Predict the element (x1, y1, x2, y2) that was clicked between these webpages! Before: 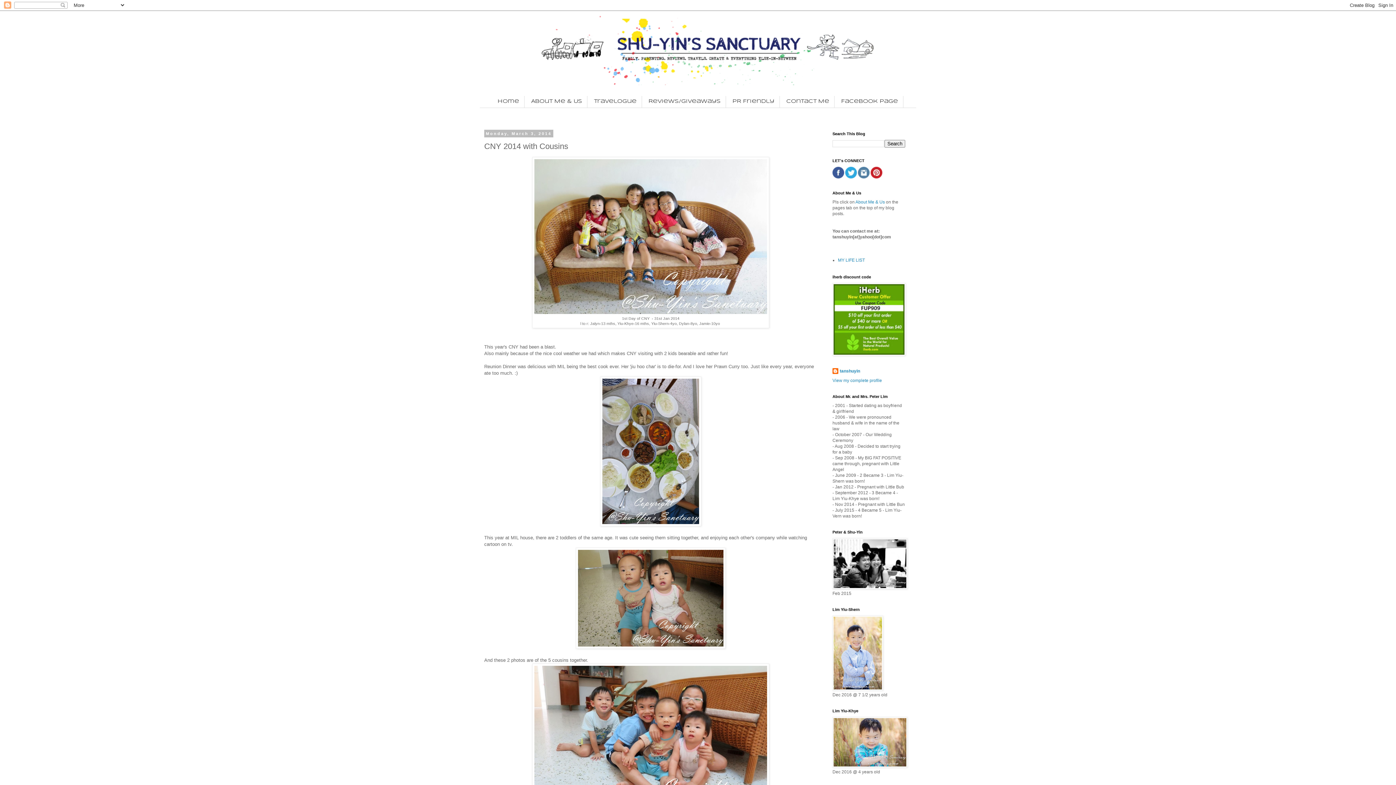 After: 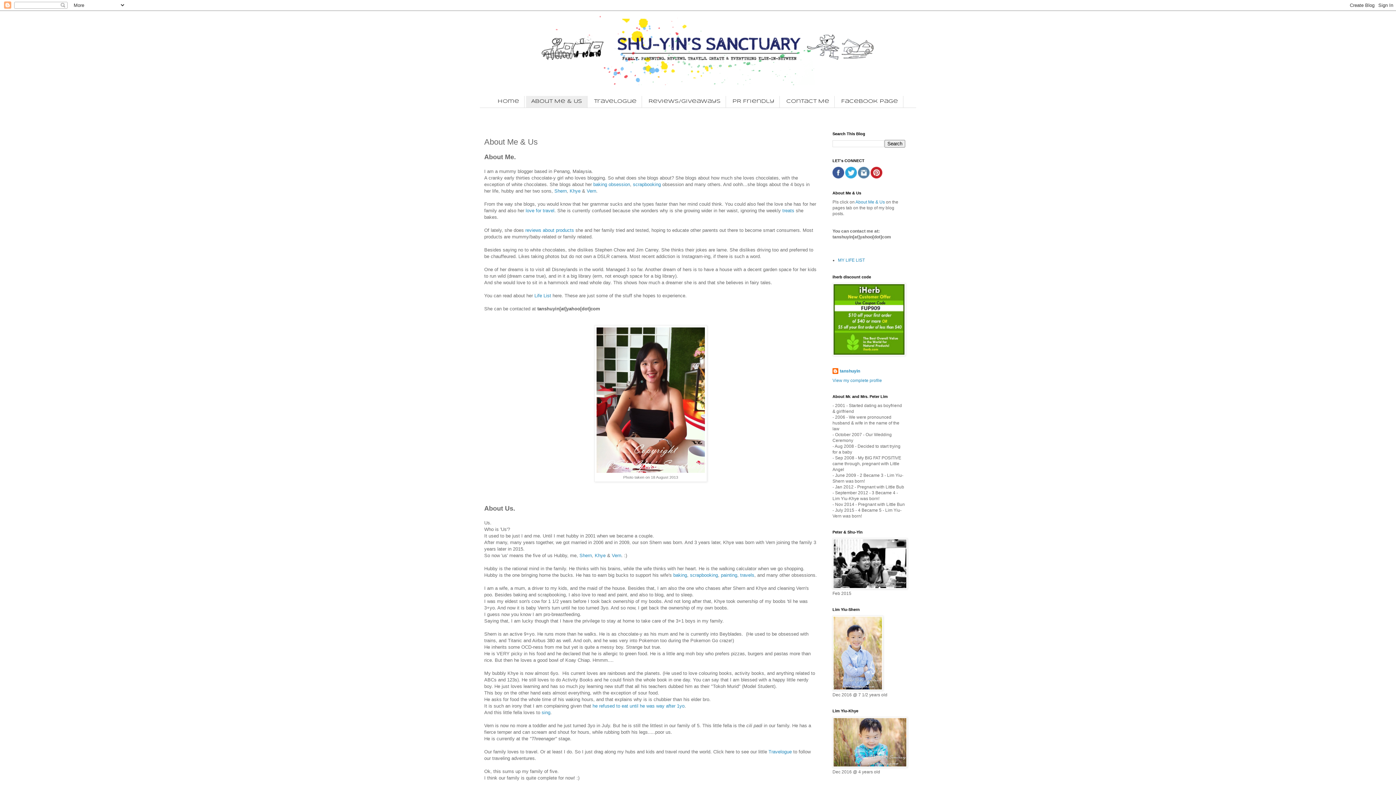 Action: label: About Me & Us bbox: (525, 96, 587, 107)